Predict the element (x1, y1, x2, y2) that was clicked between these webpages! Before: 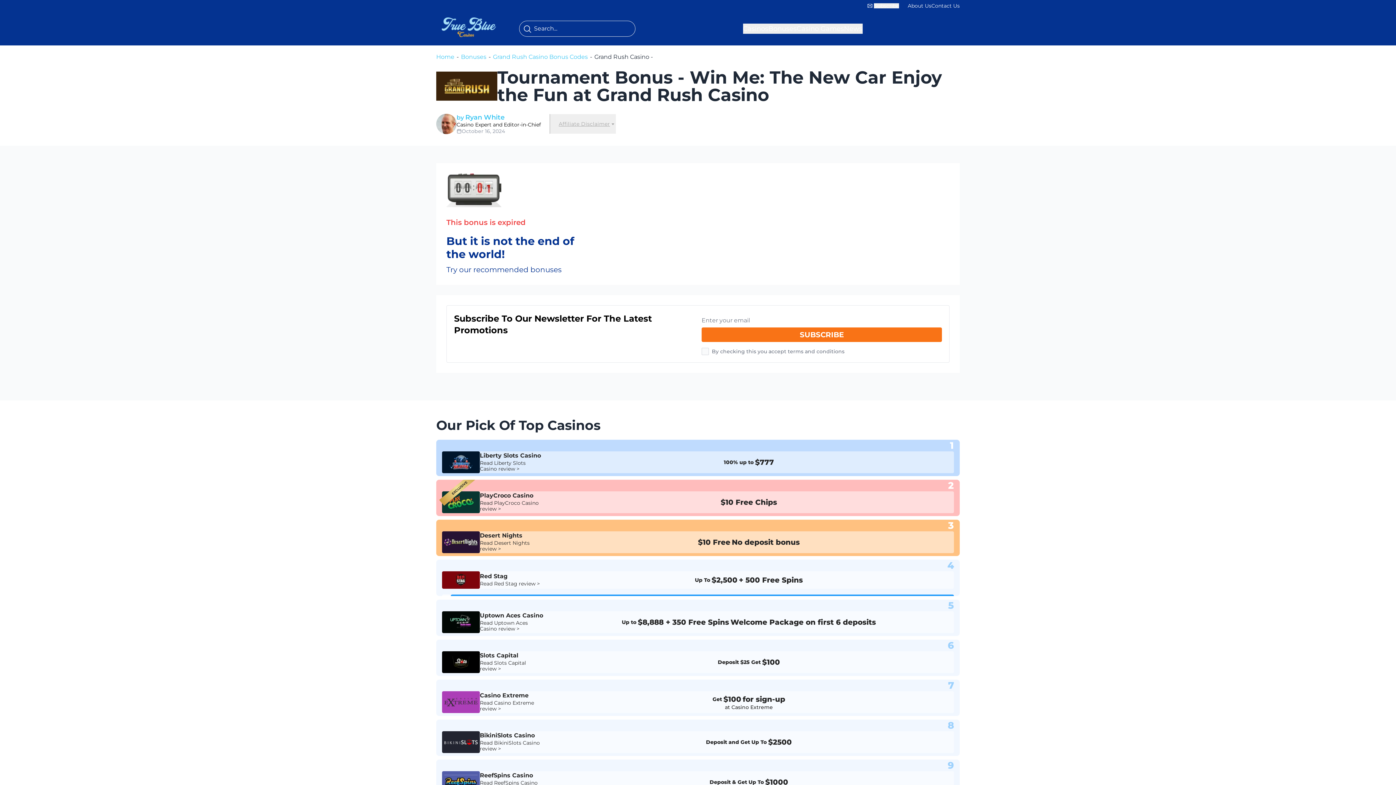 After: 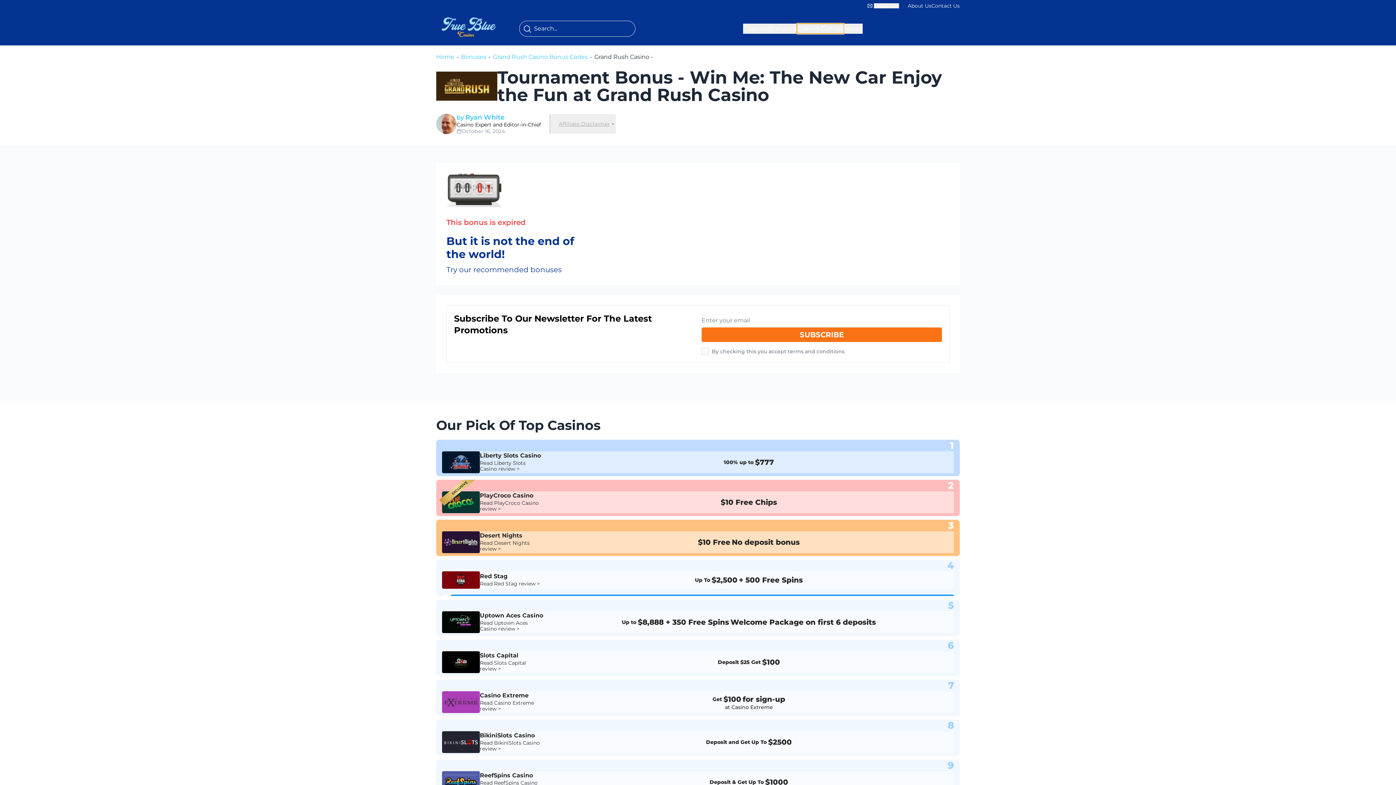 Action: bbox: (796, 23, 844, 33) label: Casino Games